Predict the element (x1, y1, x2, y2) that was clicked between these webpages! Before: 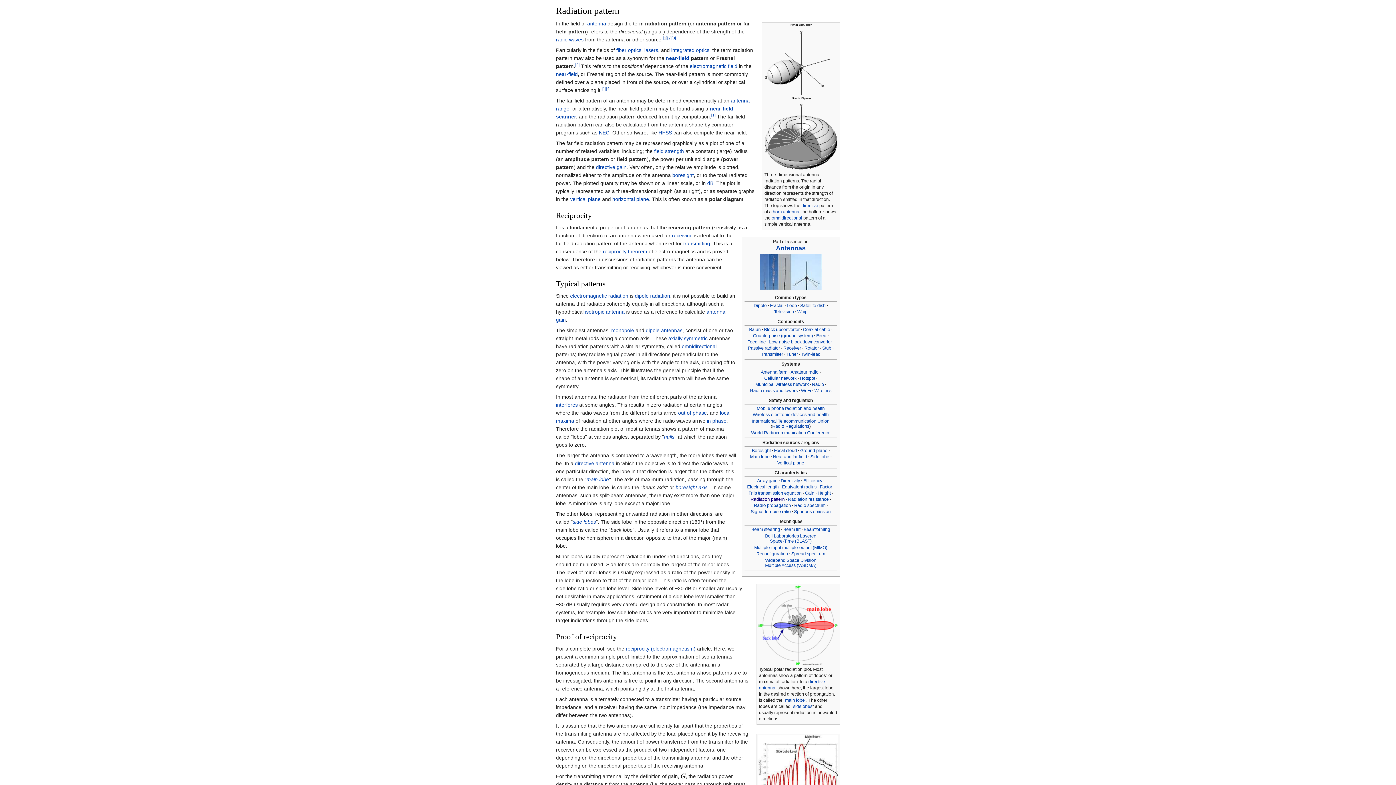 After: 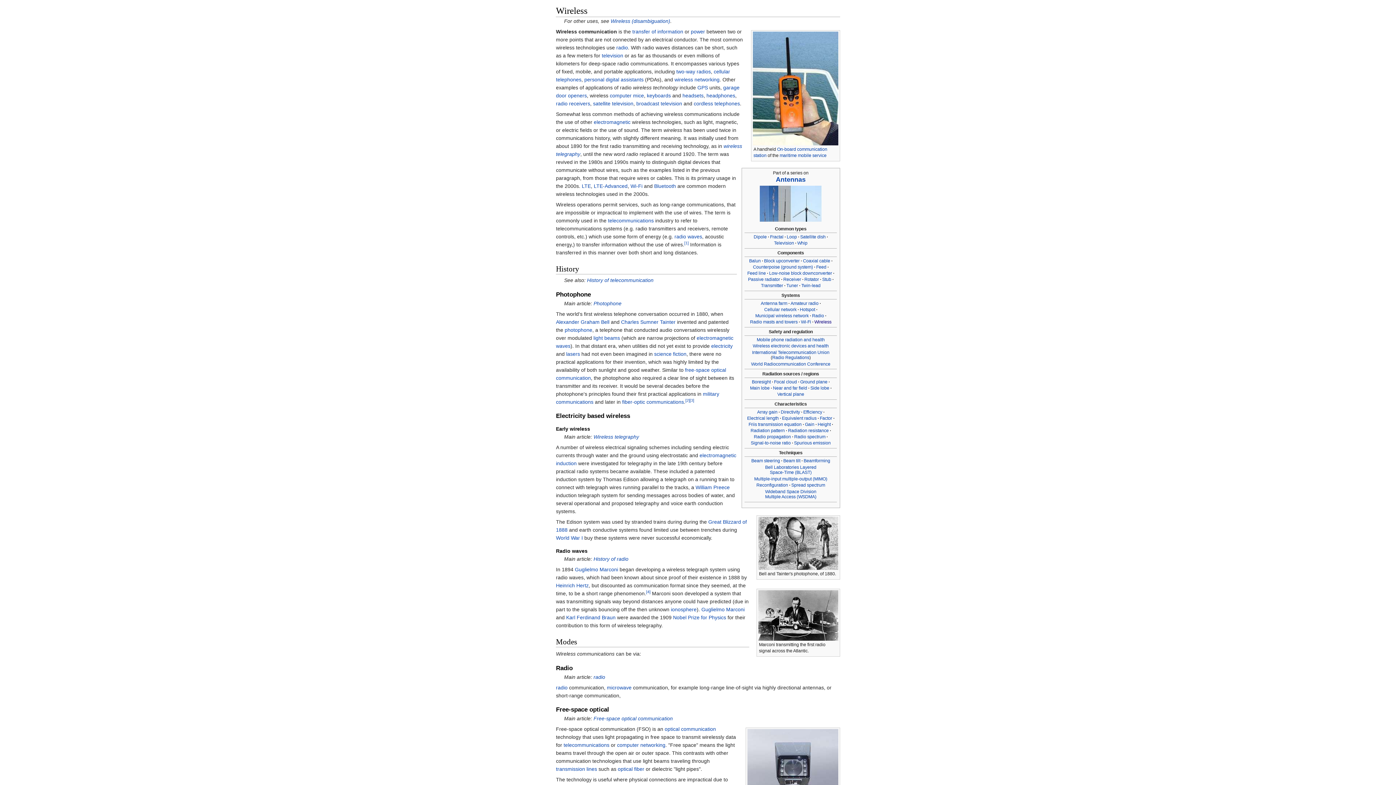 Action: bbox: (814, 388, 831, 393) label: Wireless